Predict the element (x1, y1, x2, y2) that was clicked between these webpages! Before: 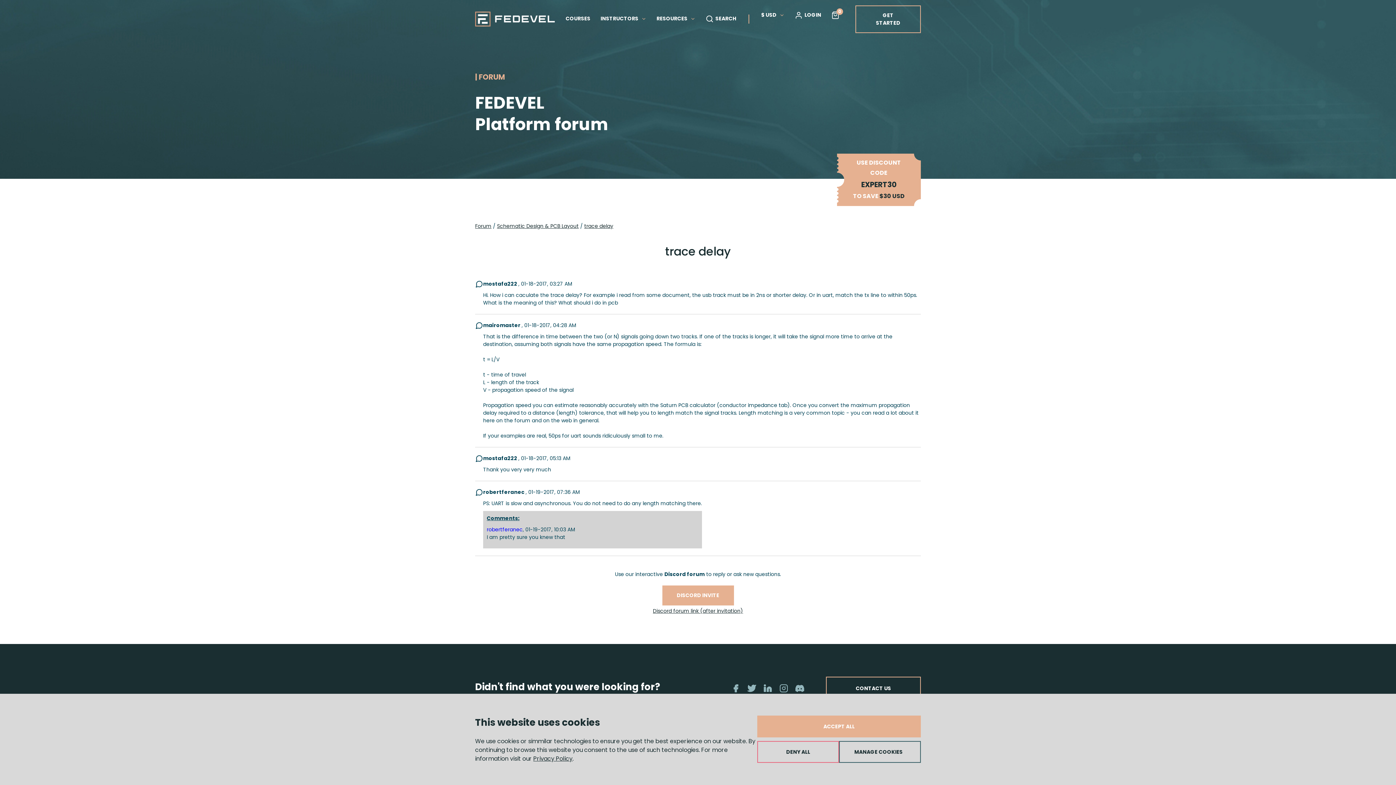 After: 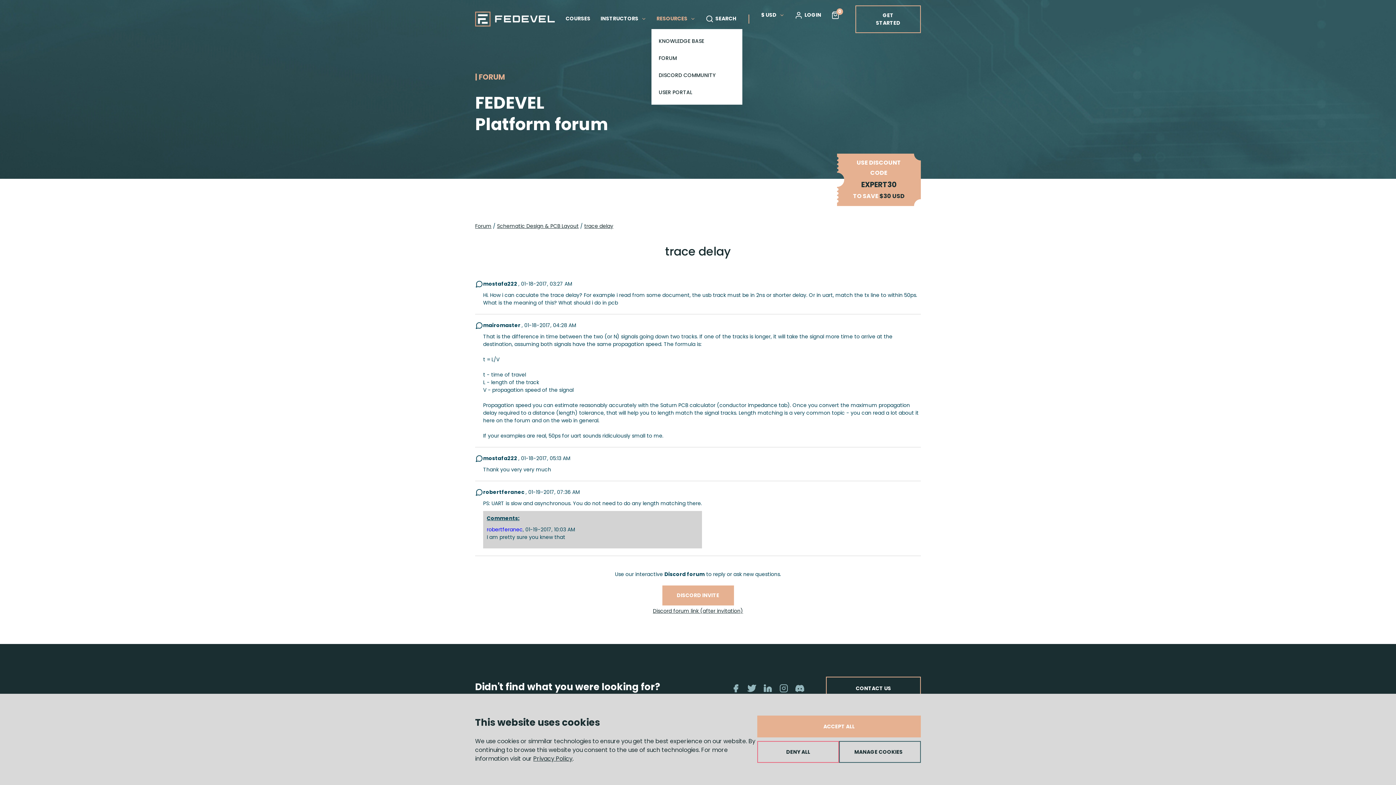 Action: label: RESOURCES  bbox: (656, 14, 695, 22)